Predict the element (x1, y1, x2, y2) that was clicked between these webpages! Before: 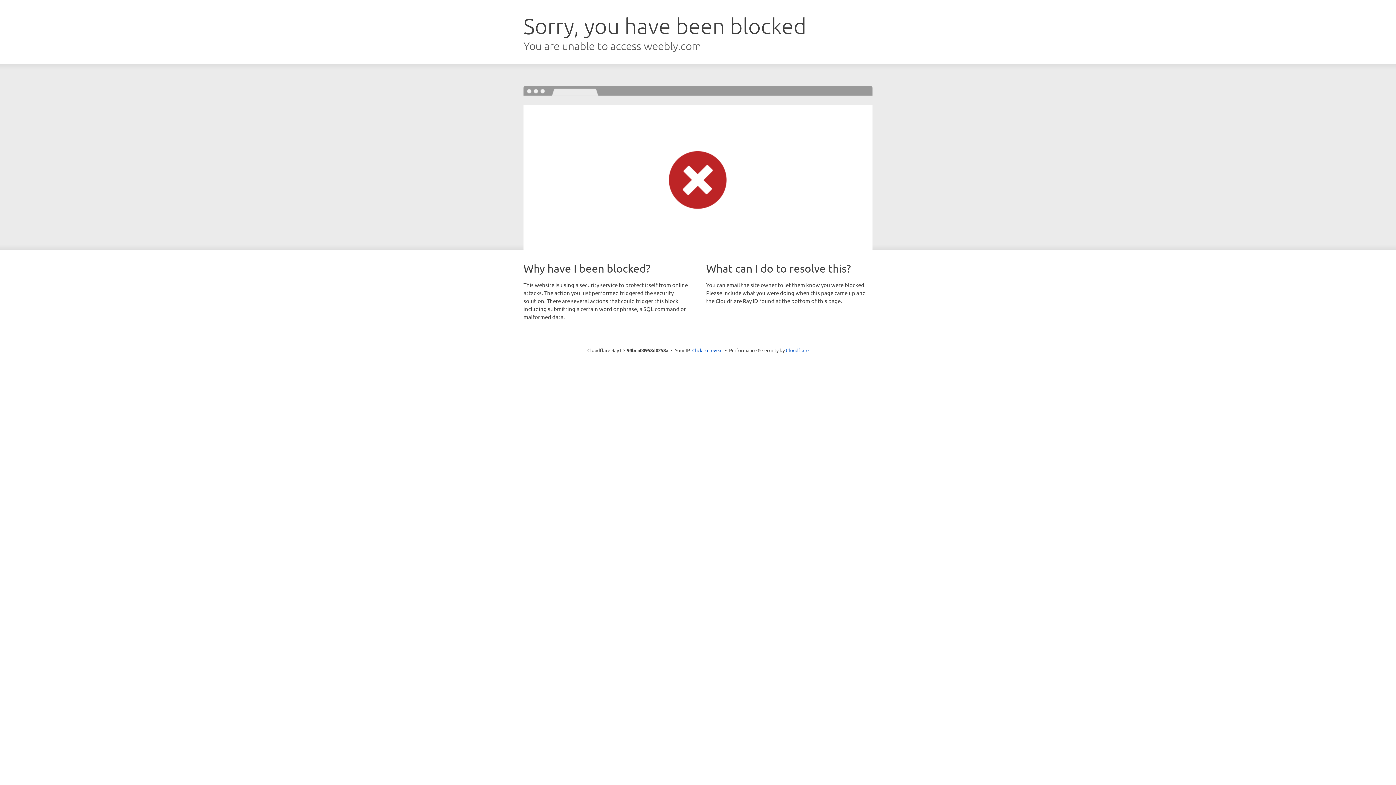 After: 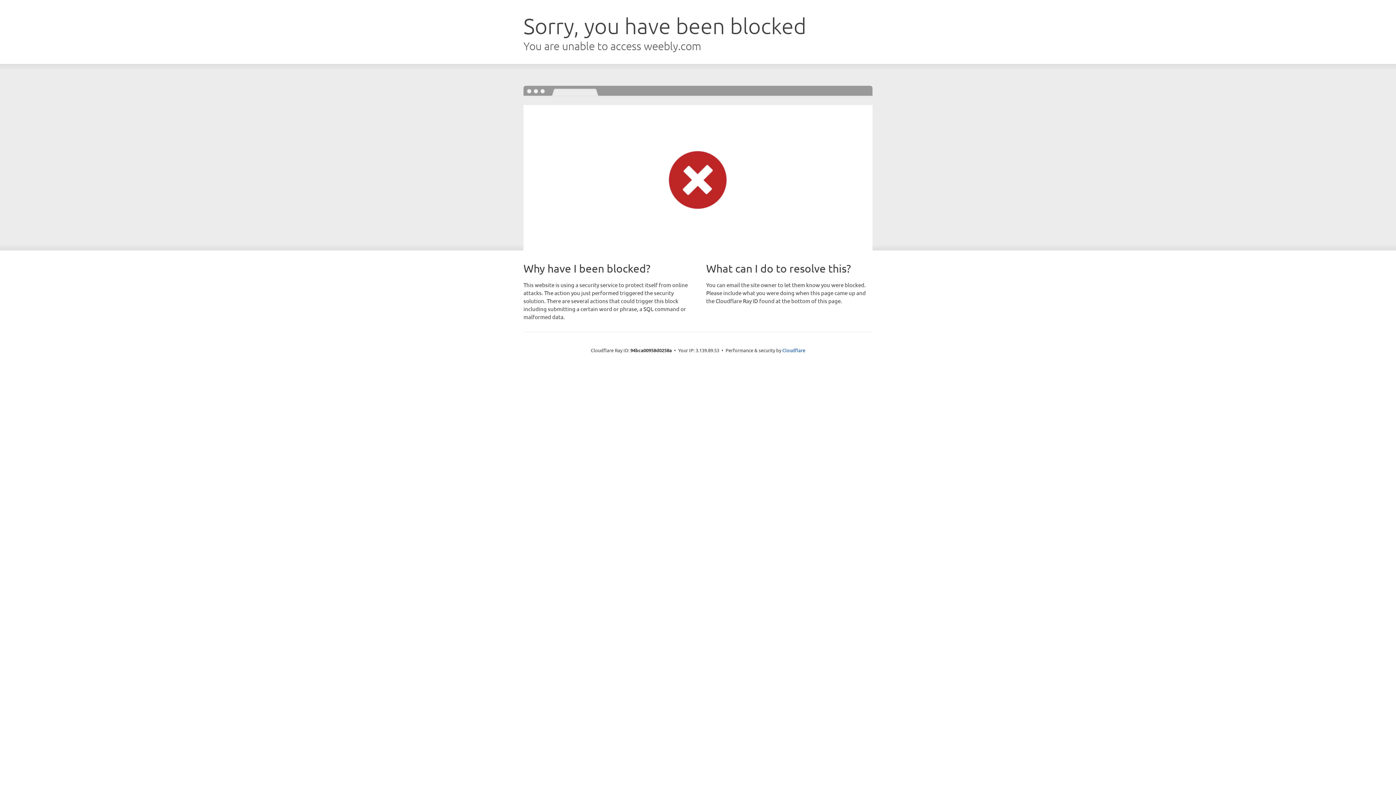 Action: label: Click to reveal bbox: (692, 346, 722, 353)